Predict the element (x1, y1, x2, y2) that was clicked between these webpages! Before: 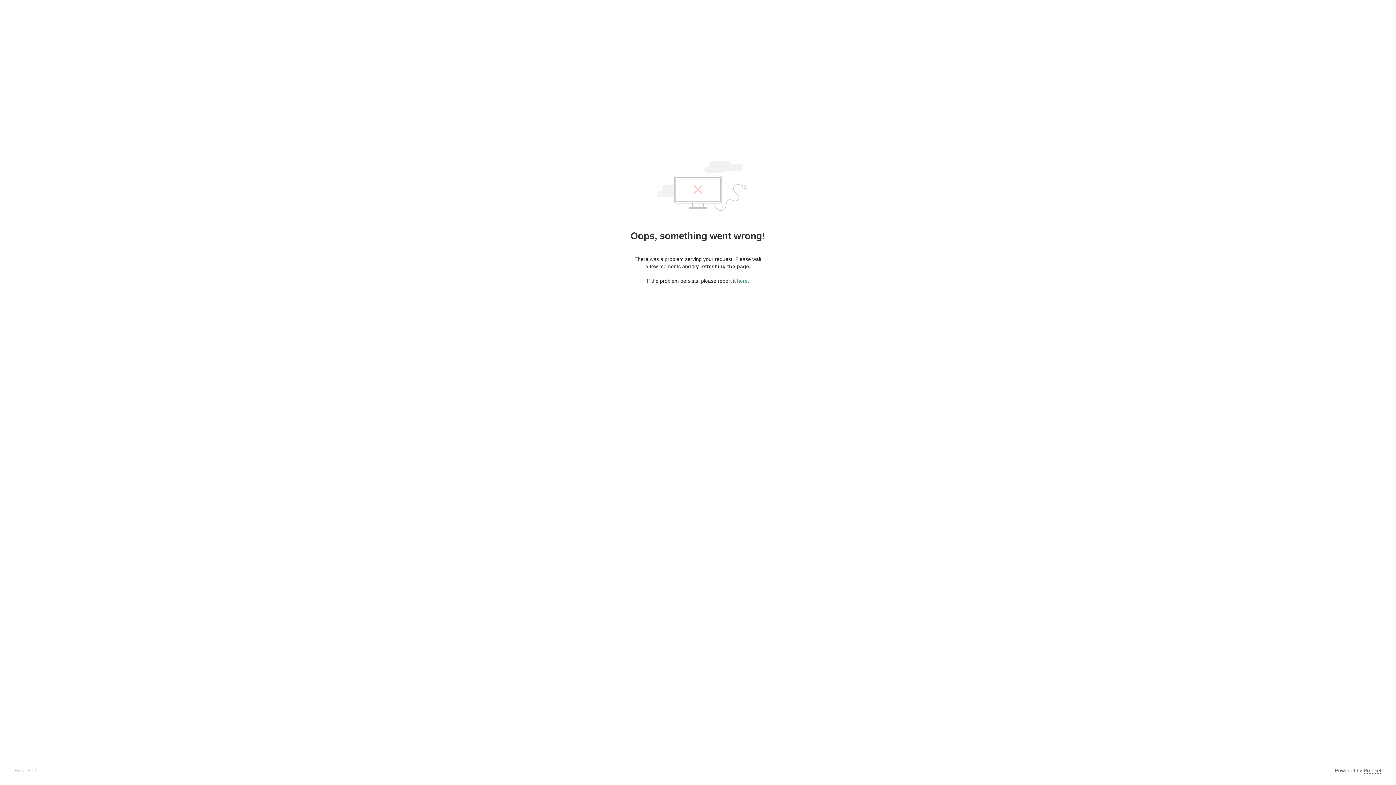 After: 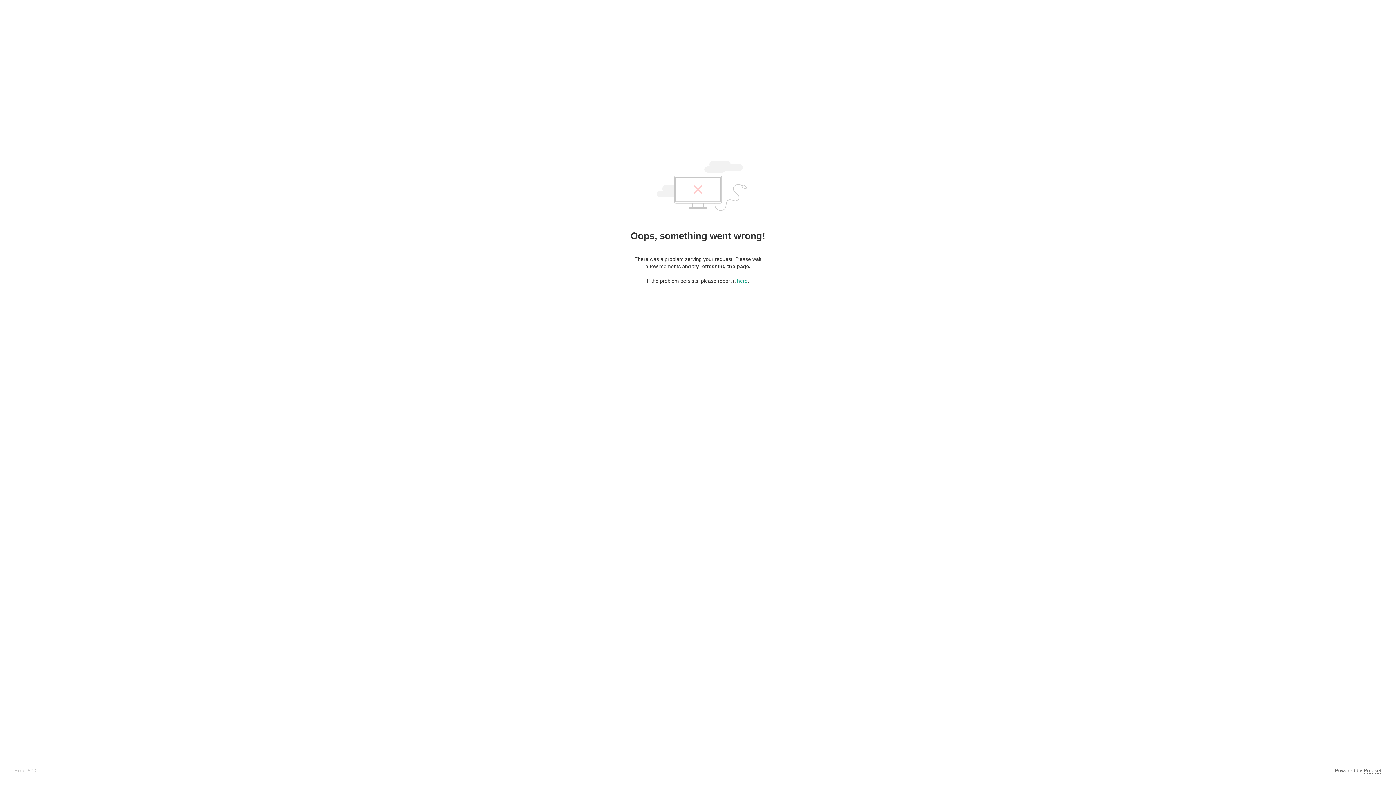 Action: bbox: (1364, 768, 1381, 774) label: Pixieset